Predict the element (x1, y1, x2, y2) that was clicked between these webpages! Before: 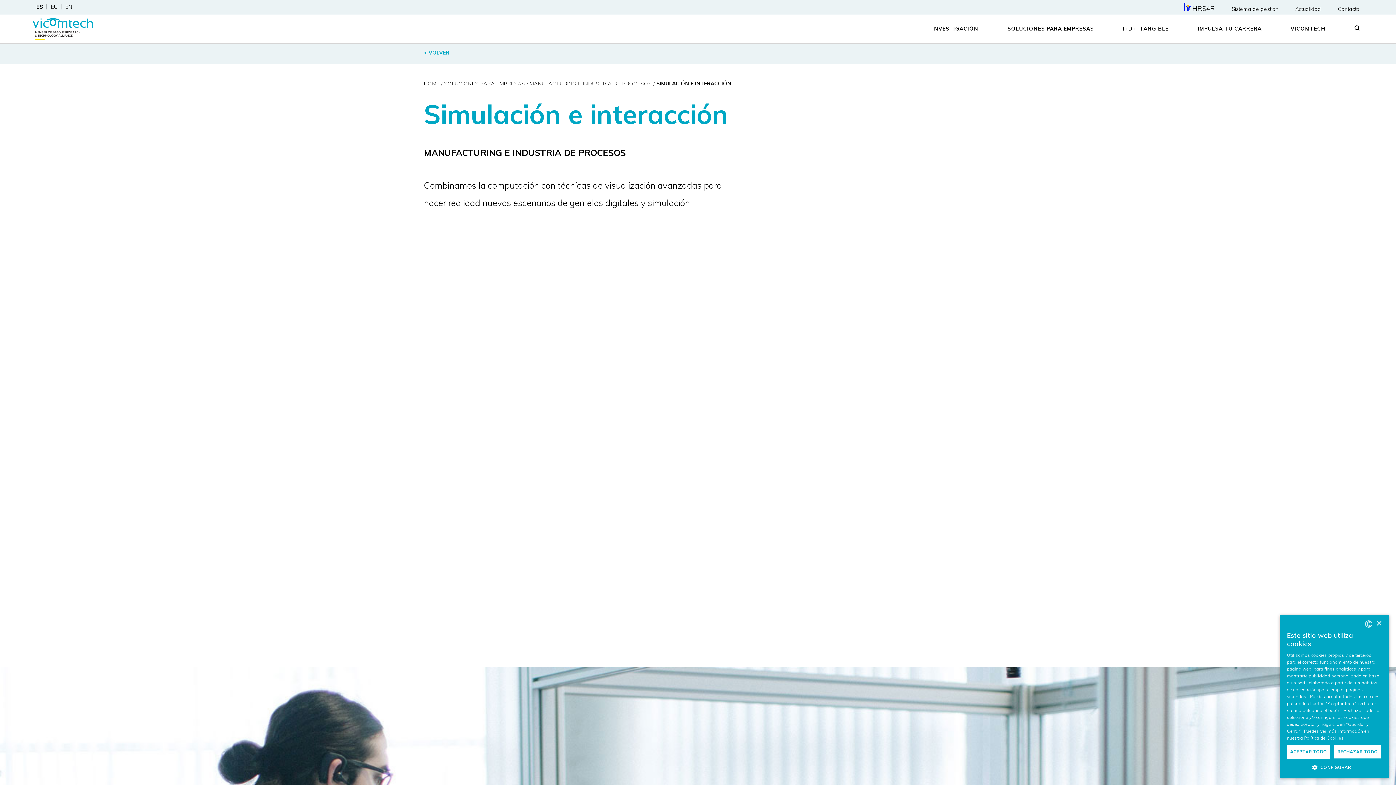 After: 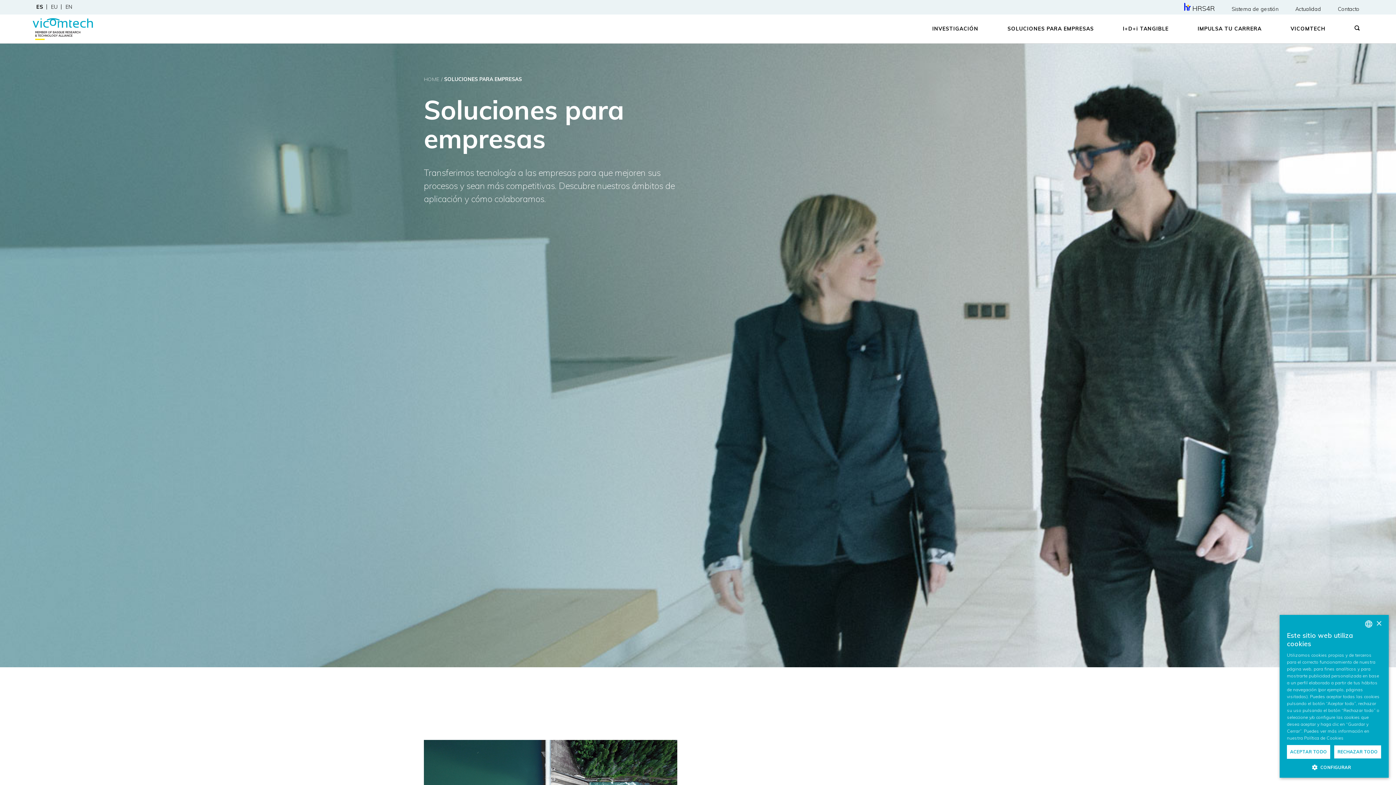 Action: label: SOLUCIONES PARA EMPRESAS  bbox: (444, 80, 526, 86)